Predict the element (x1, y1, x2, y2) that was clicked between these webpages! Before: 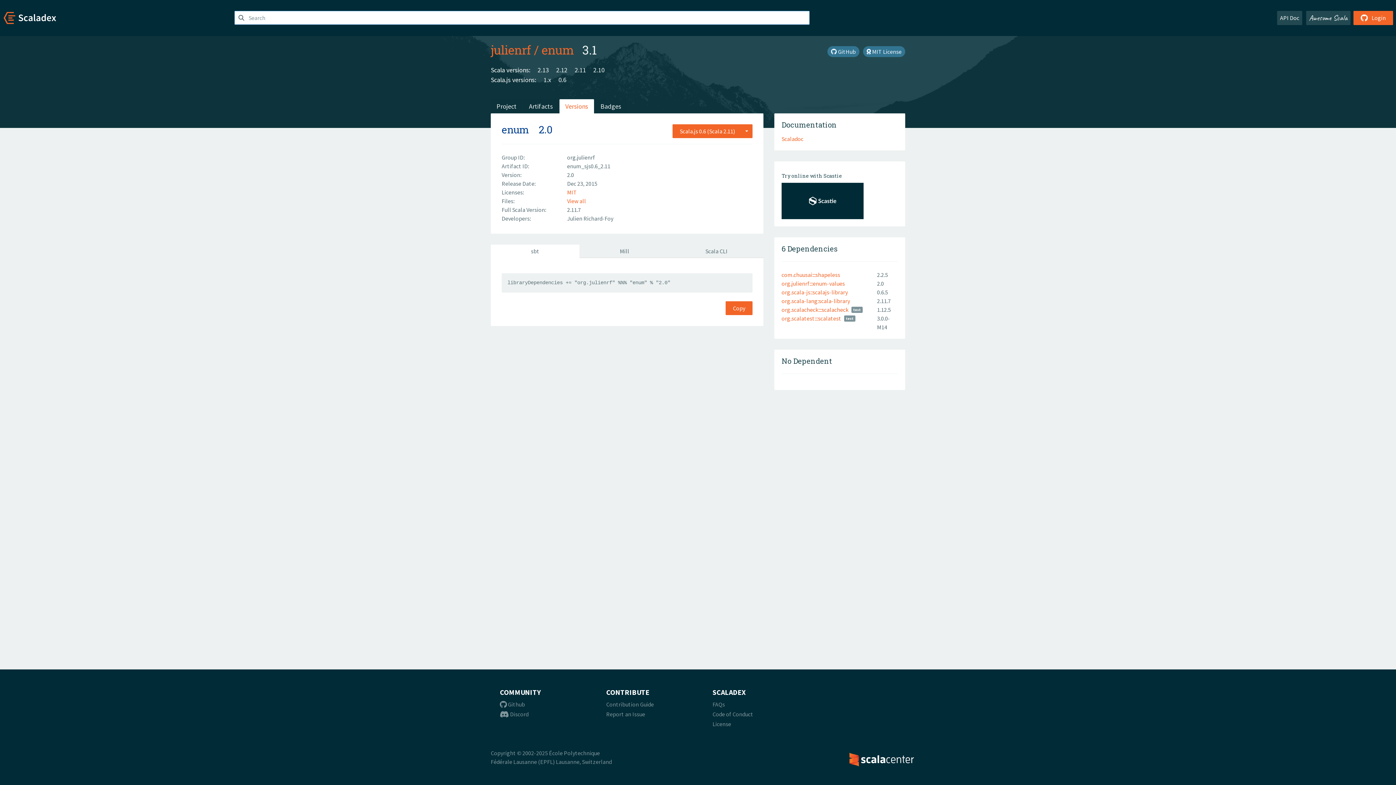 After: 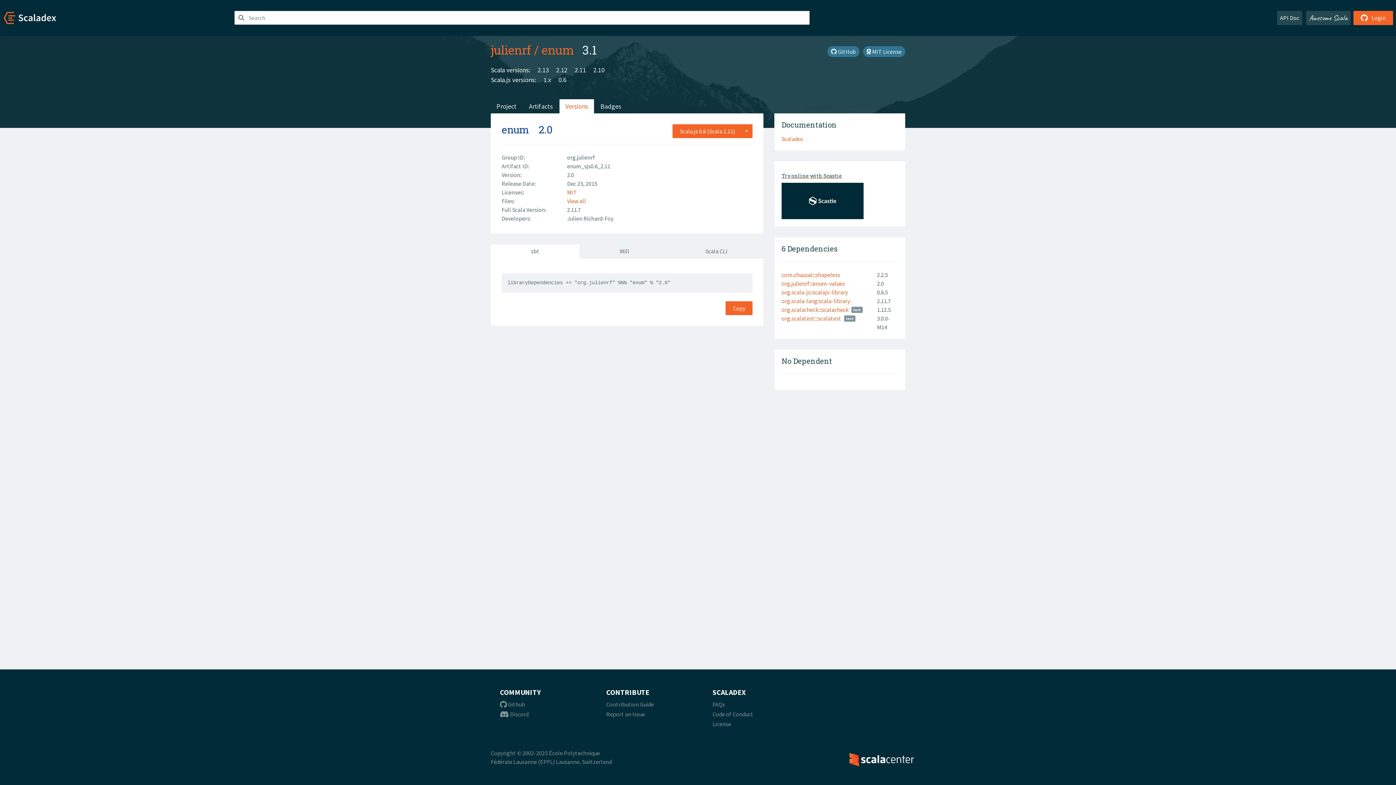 Action: bbox: (781, 173, 898, 203) label: Try online with Scastie